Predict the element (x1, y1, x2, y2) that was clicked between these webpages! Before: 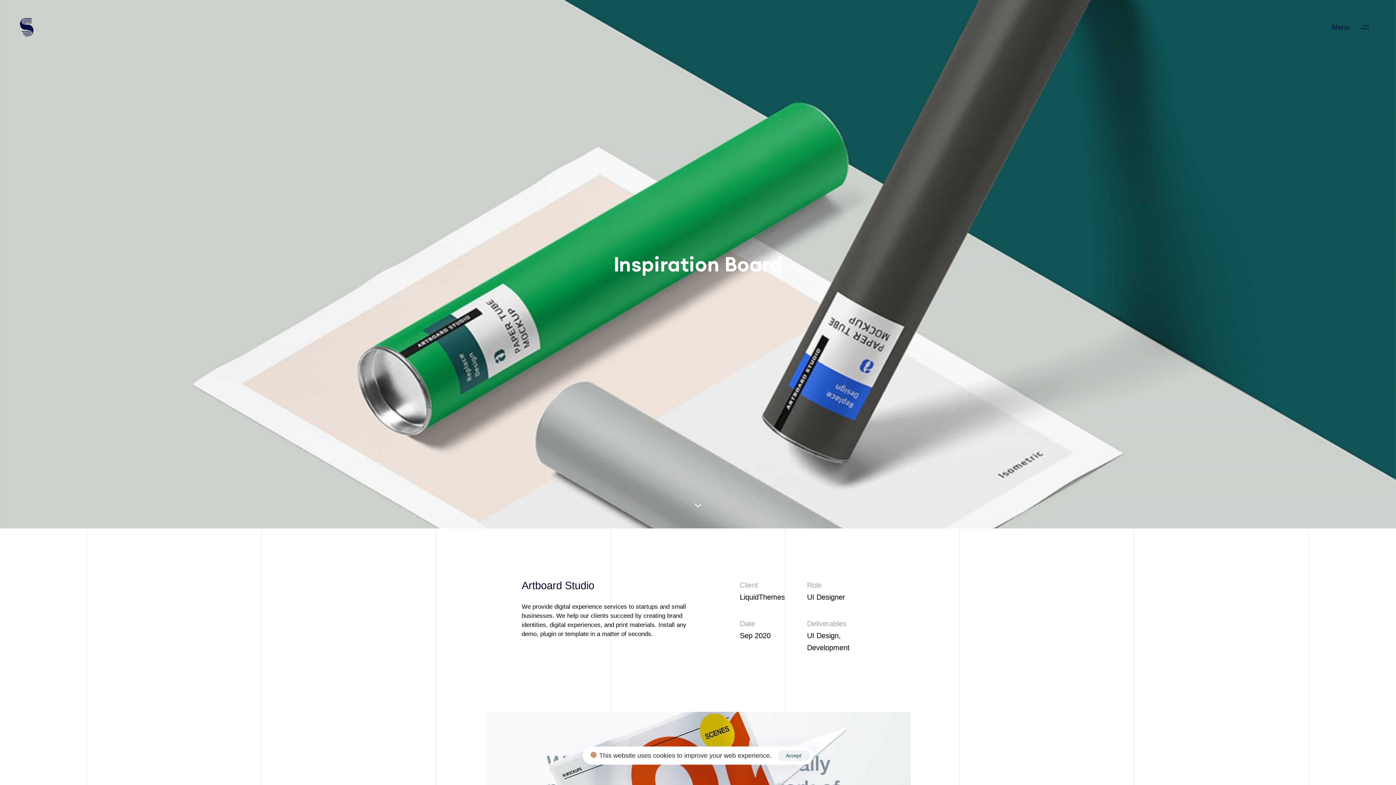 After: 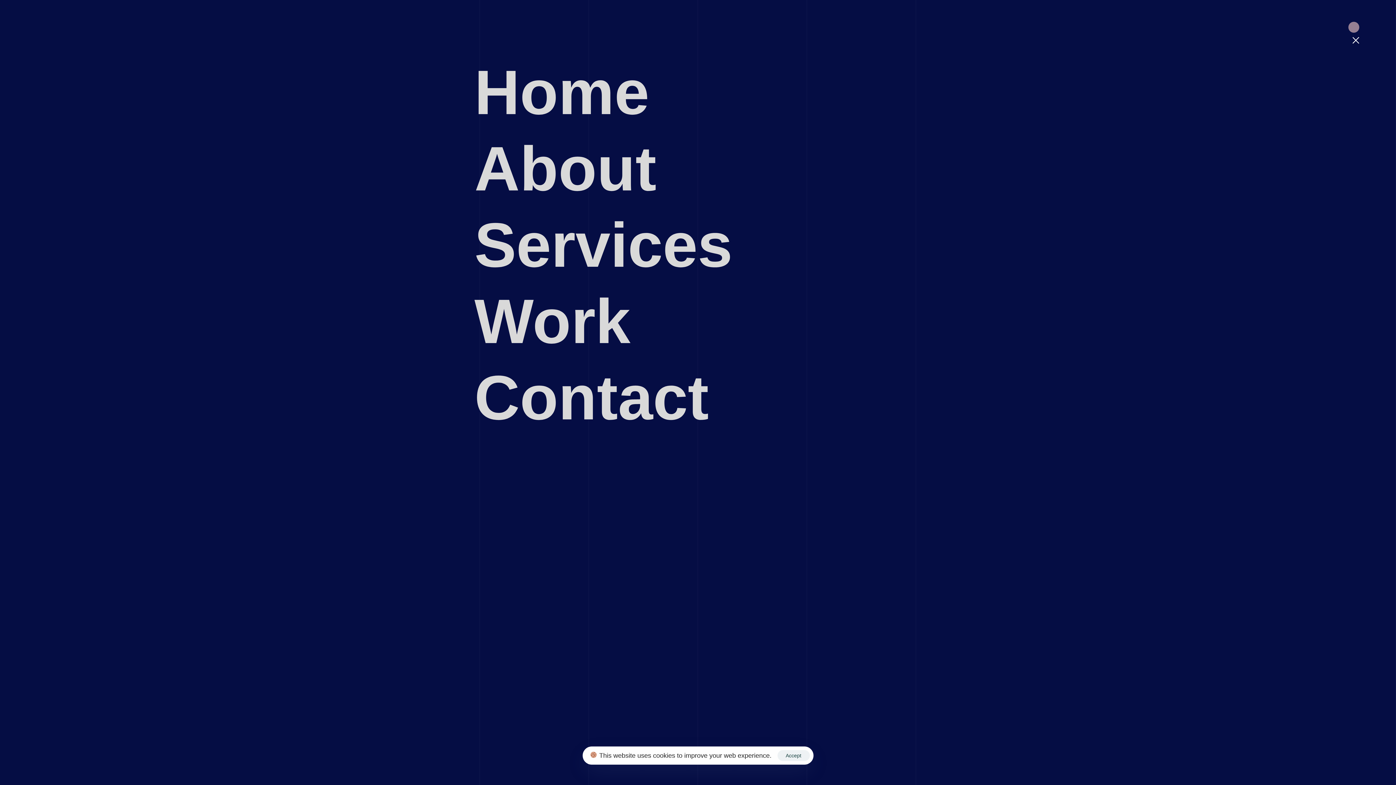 Action: bbox: (1332, 16, 1376, 38) label: Menu